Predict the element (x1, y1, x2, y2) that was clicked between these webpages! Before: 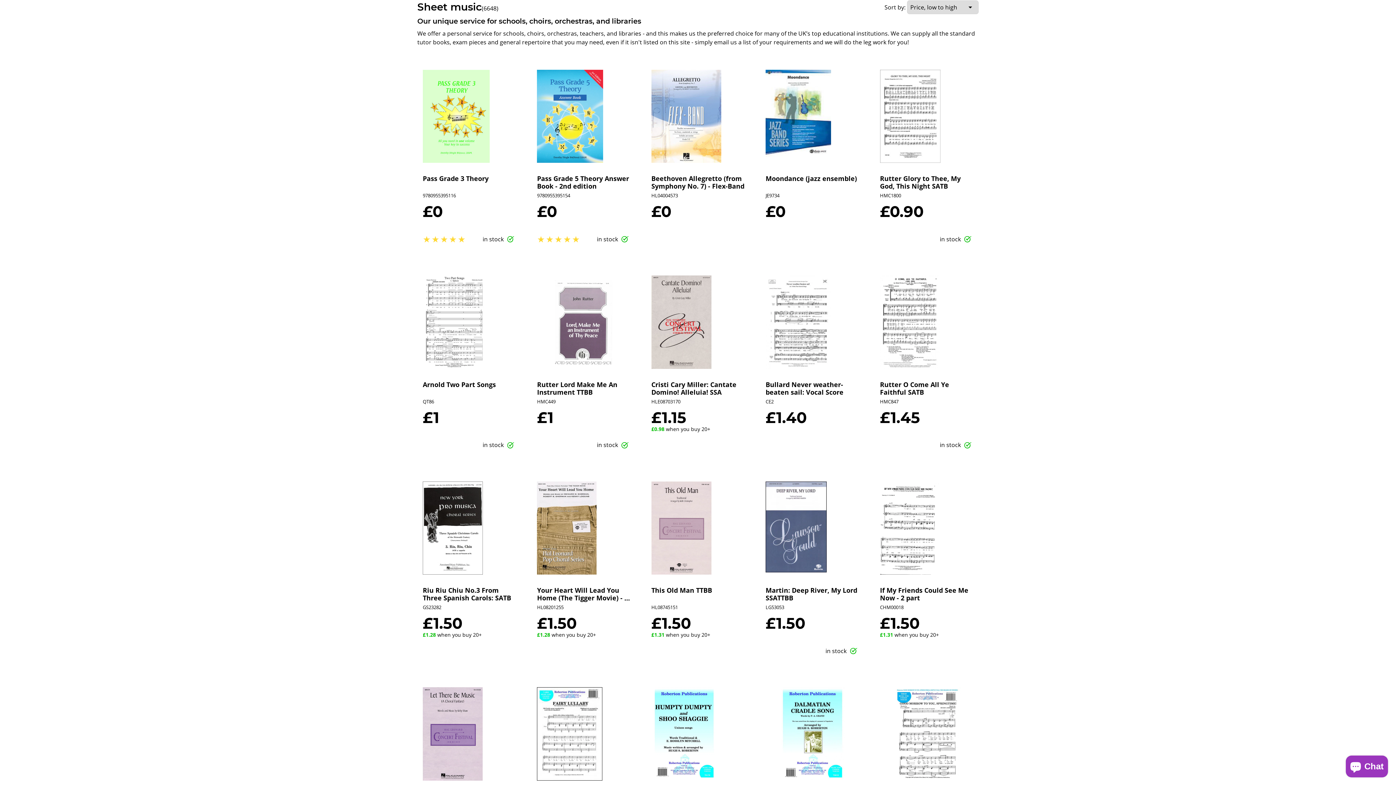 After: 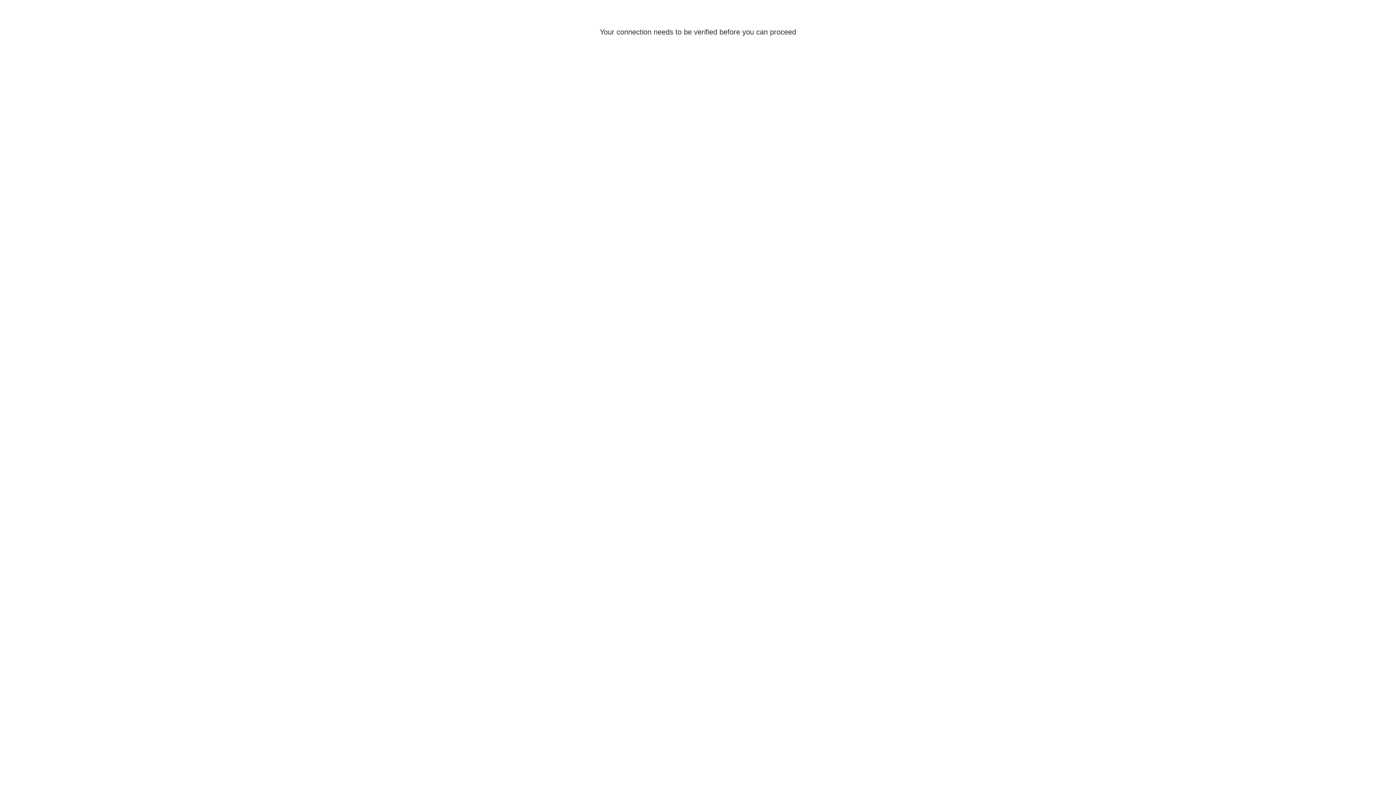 Action: label: Bullard Never weather-beaten sail: Vocal Score
CE2
£1.40 bbox: (760, 270, 864, 455)